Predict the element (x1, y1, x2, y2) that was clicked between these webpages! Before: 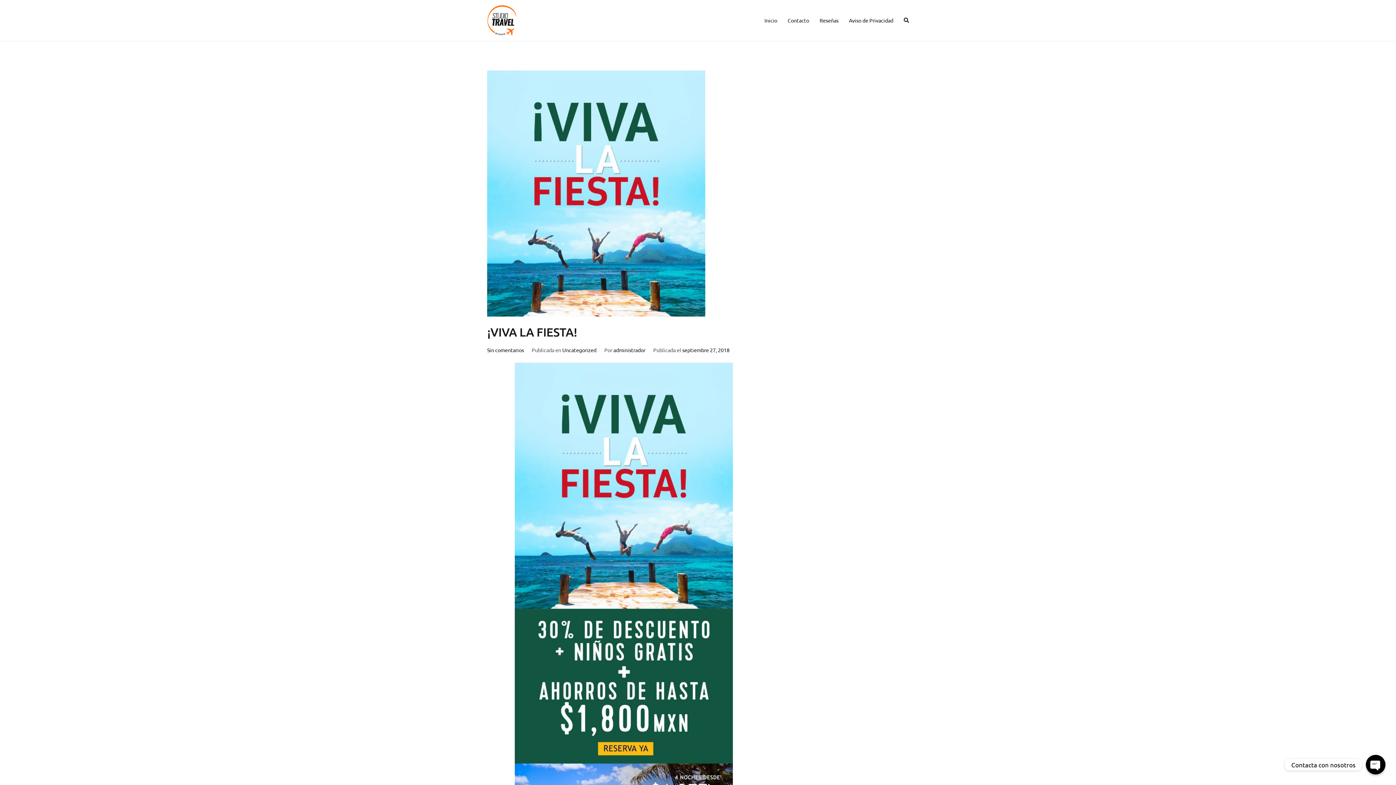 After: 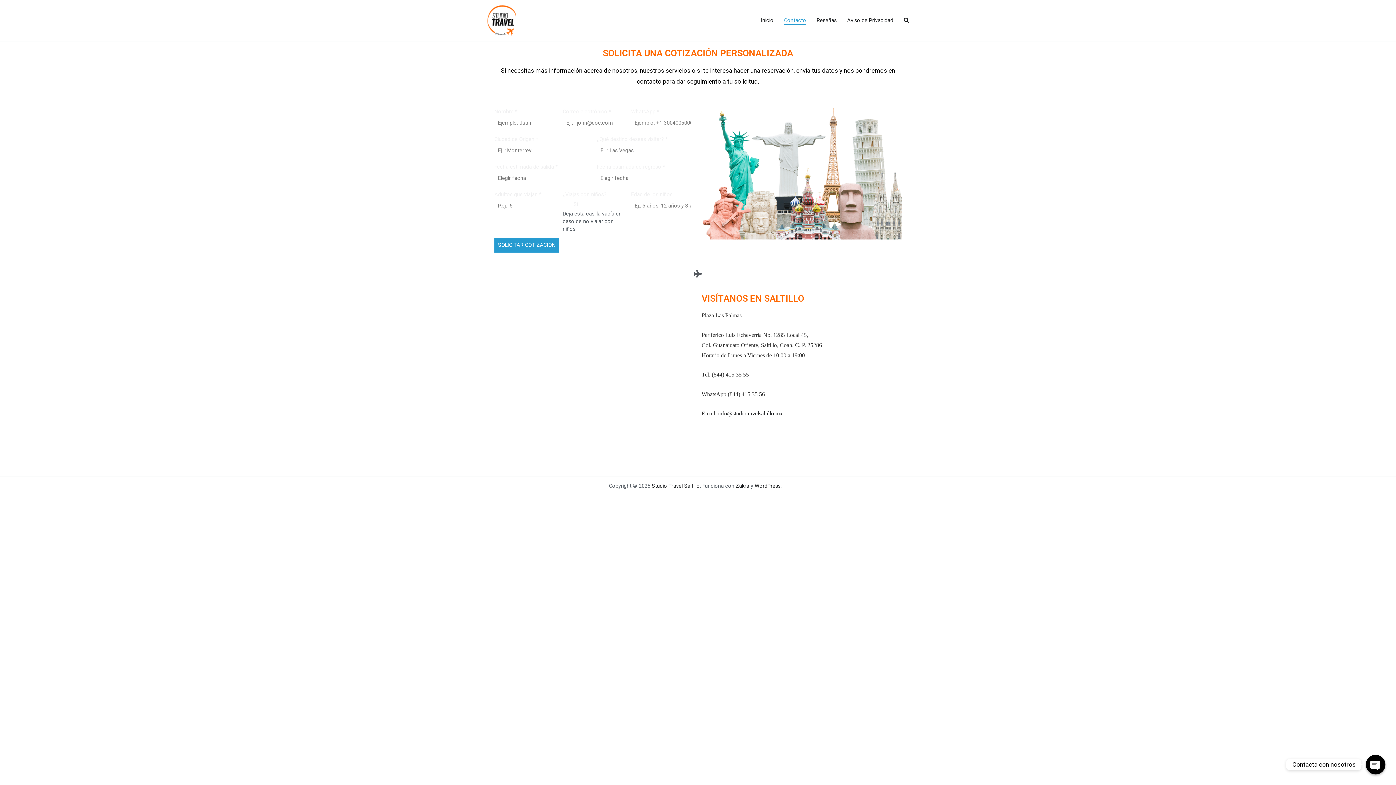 Action: label: Contacto bbox: (787, 15, 809, 25)